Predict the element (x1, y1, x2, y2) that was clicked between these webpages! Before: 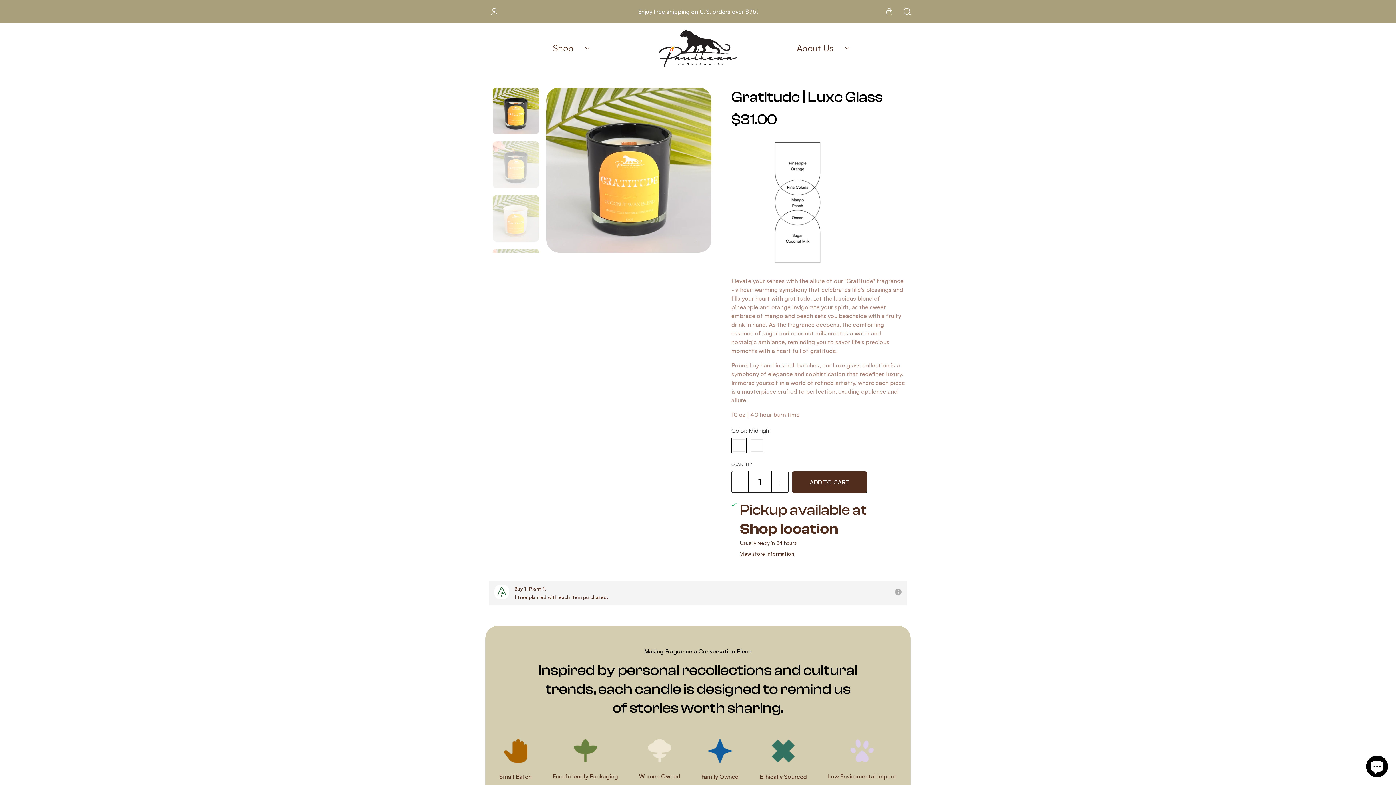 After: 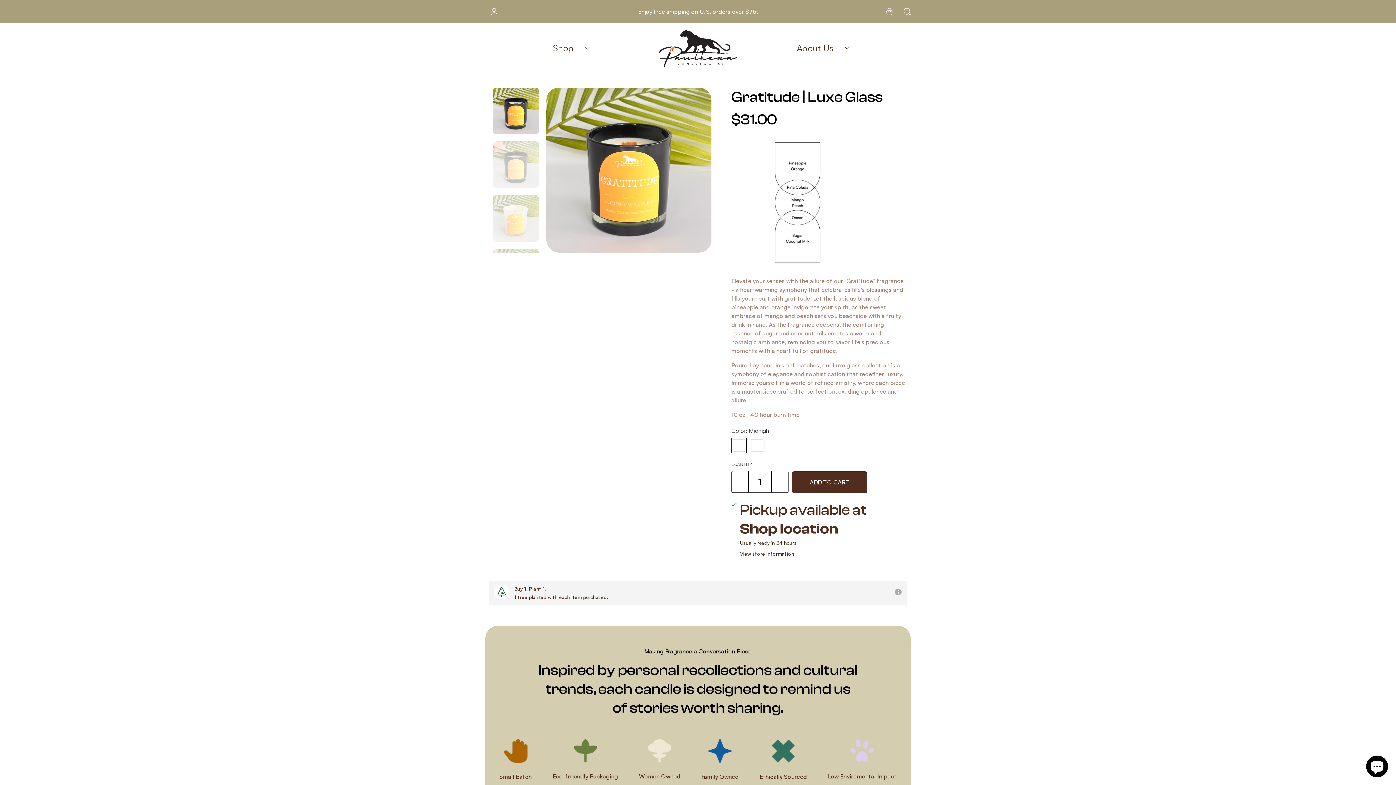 Action: bbox: (485, 8, 497, 15)